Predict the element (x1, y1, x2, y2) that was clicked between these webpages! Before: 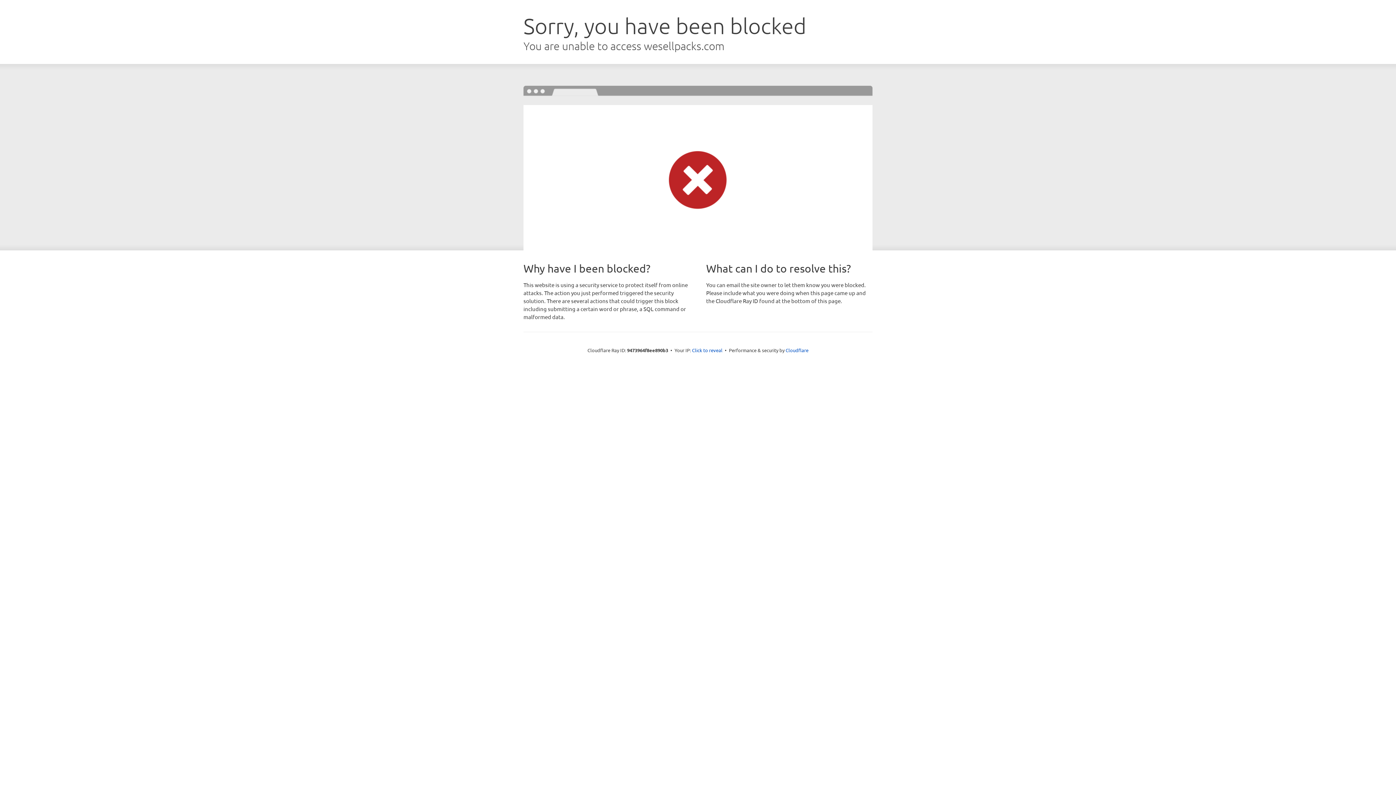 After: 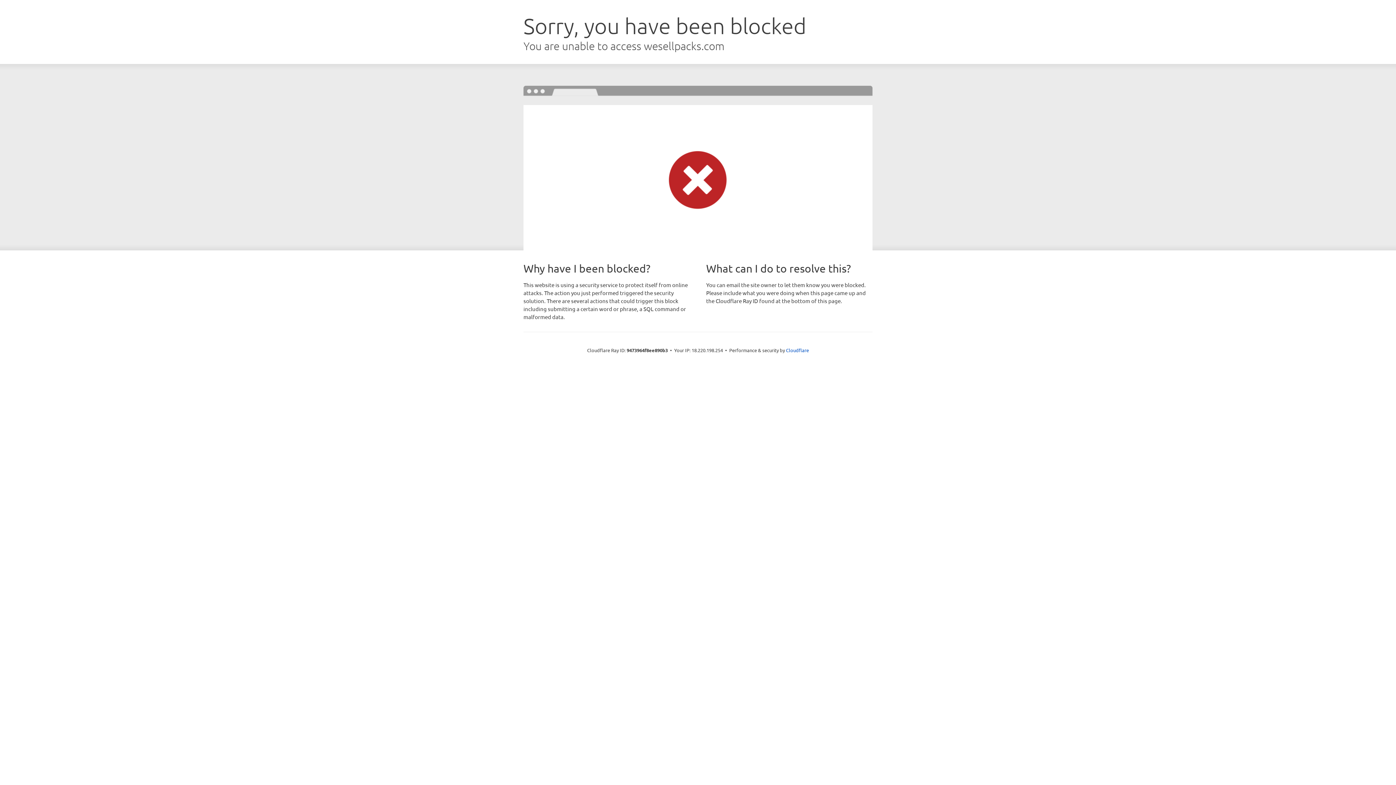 Action: bbox: (692, 346, 722, 353) label: Click to reveal